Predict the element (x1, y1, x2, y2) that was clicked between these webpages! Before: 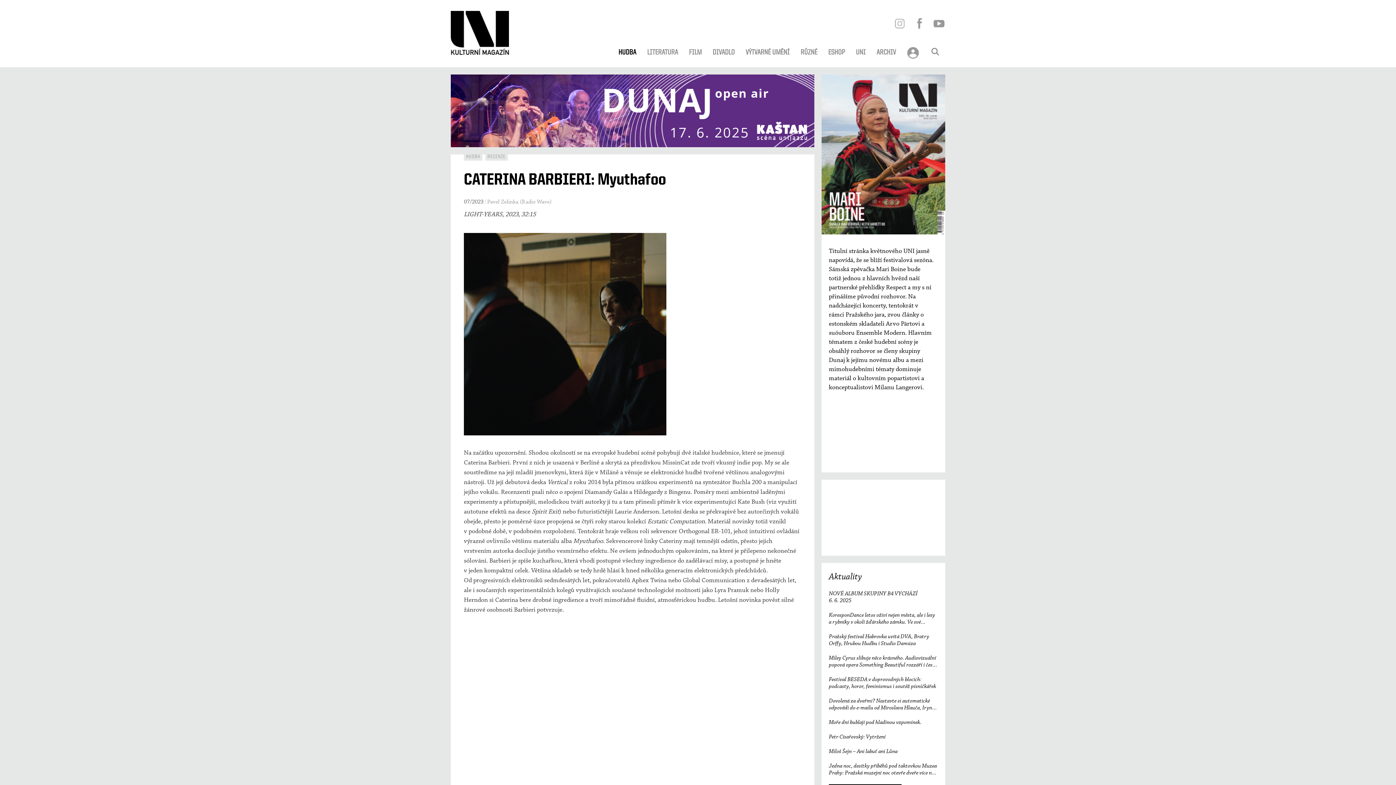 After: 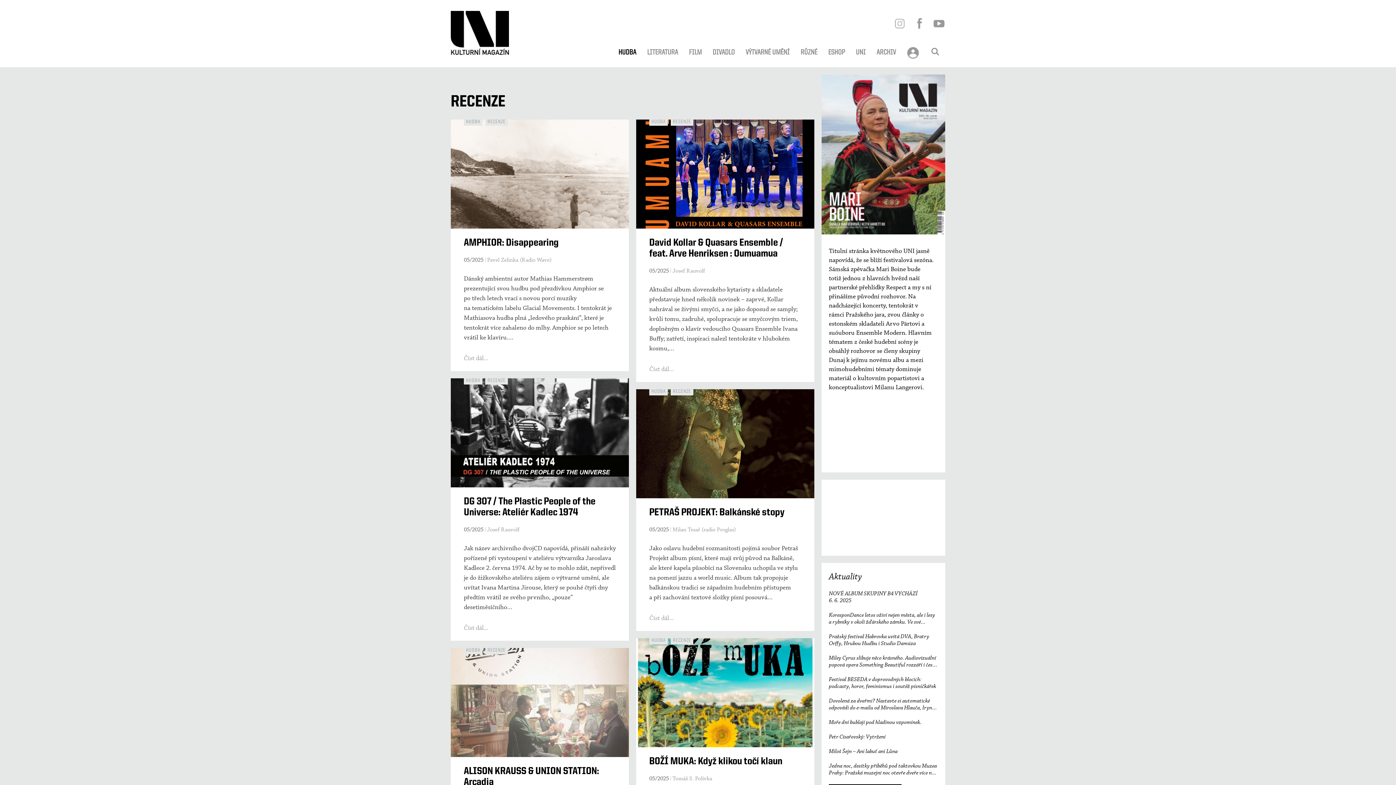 Action: bbox: (485, 152, 508, 160) label: RECENZE